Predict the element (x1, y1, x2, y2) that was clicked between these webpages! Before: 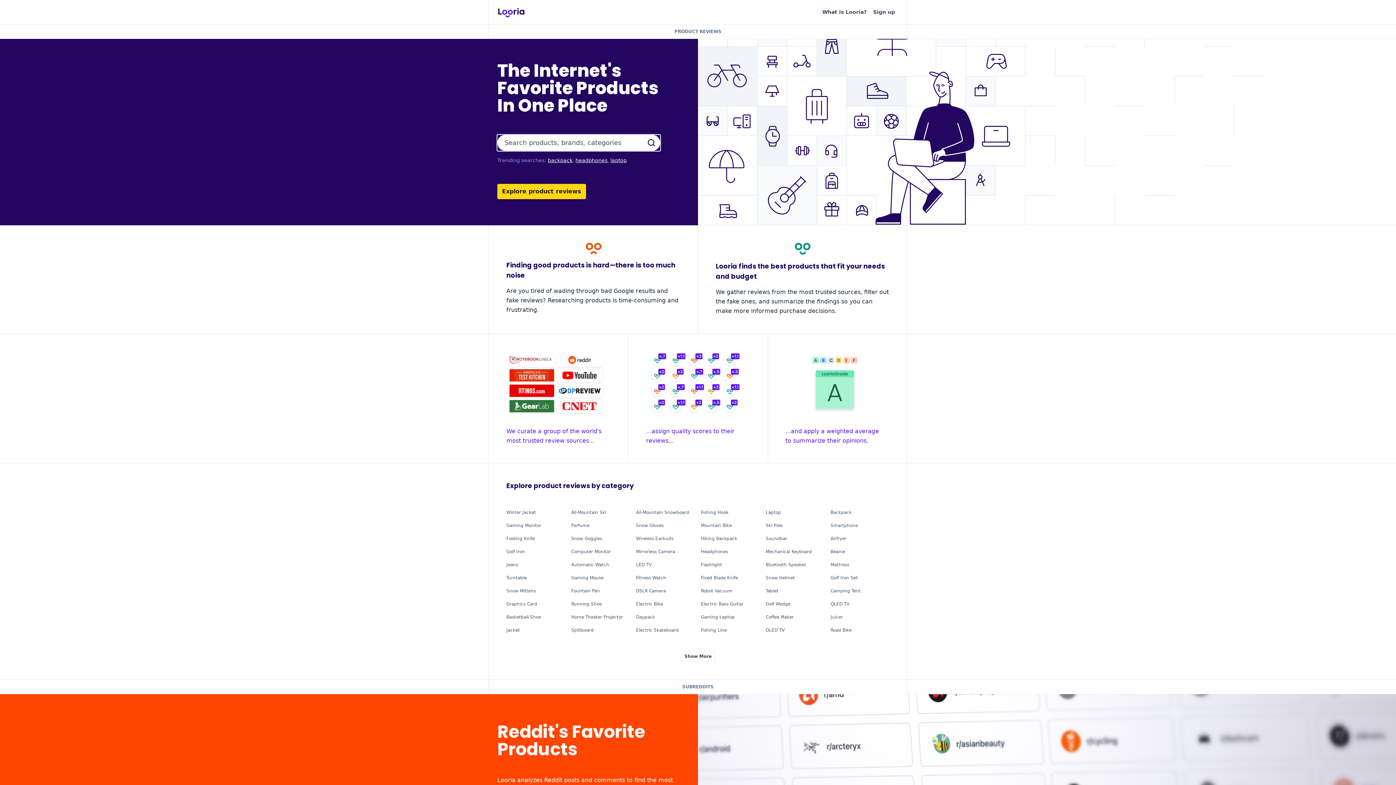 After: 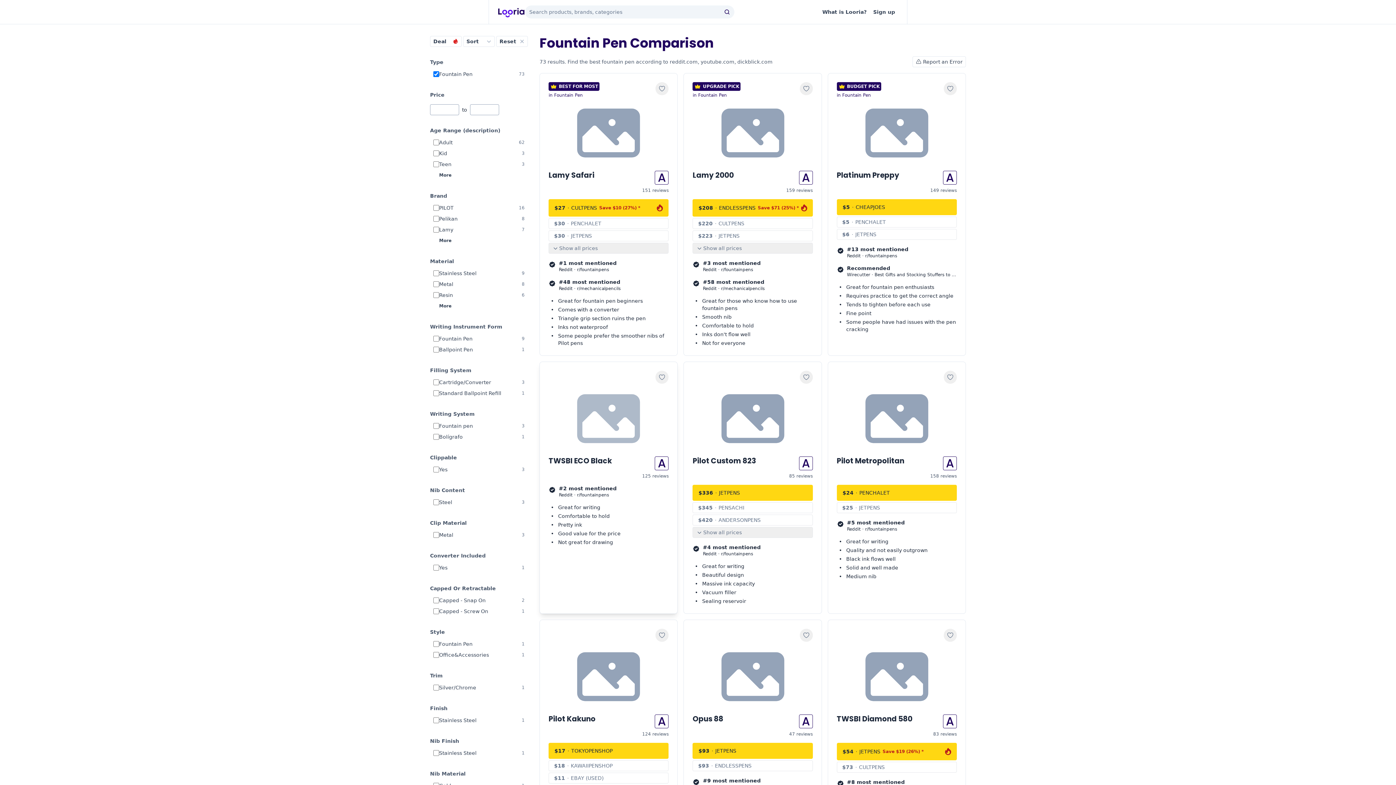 Action: label: Fountain Pen bbox: (571, 588, 600, 593)